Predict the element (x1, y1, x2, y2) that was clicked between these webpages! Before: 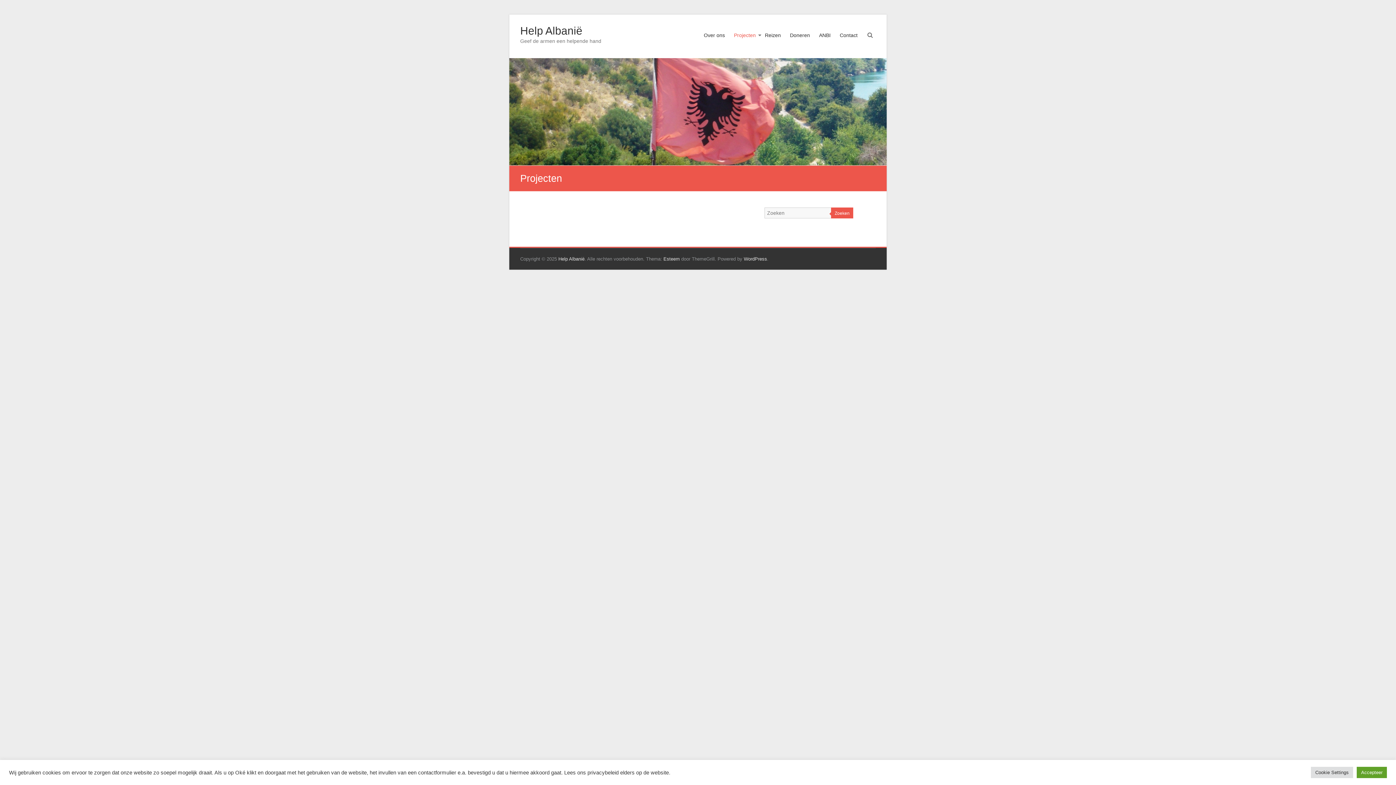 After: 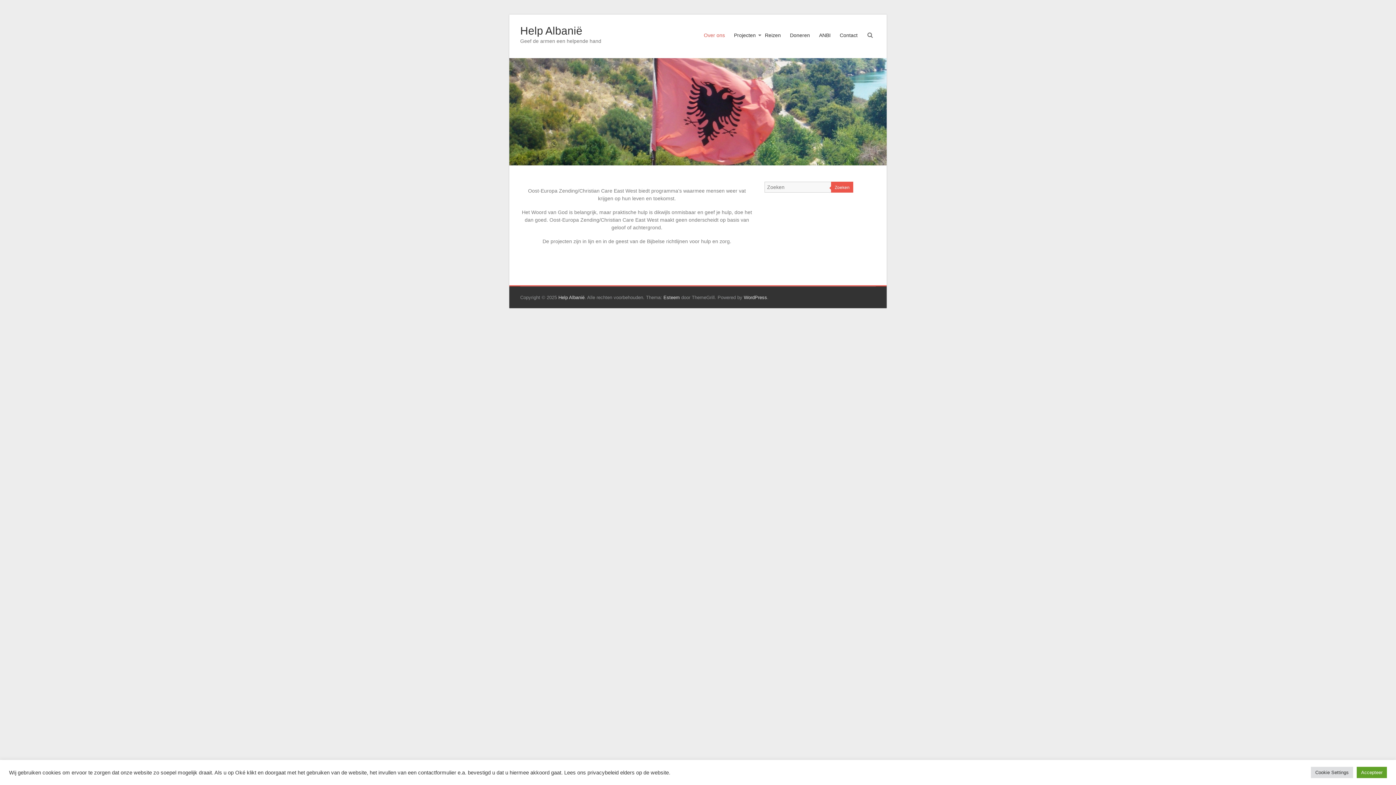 Action: label: Help Albanië bbox: (558, 256, 584, 261)